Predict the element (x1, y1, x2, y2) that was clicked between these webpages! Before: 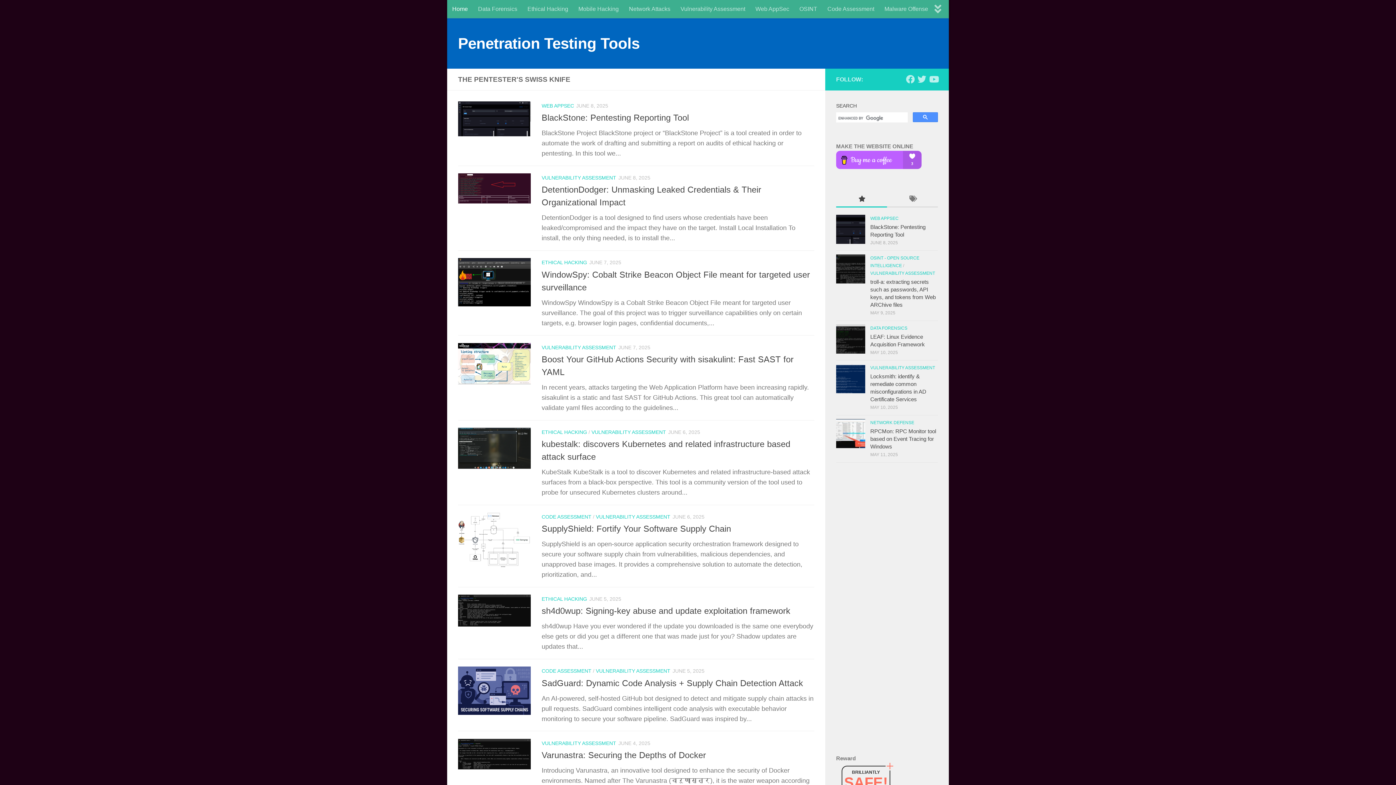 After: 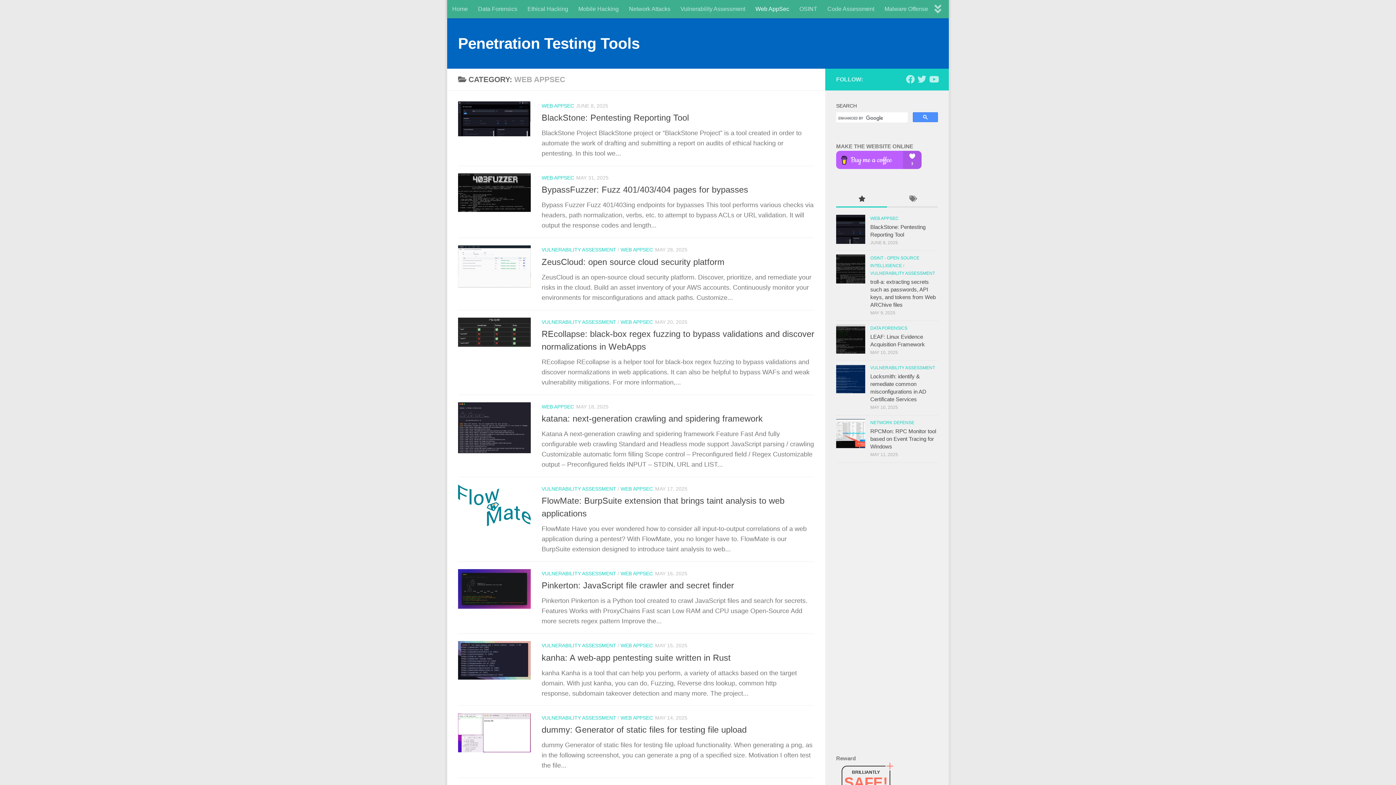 Action: label: Web AppSec bbox: (750, 0, 794, 18)